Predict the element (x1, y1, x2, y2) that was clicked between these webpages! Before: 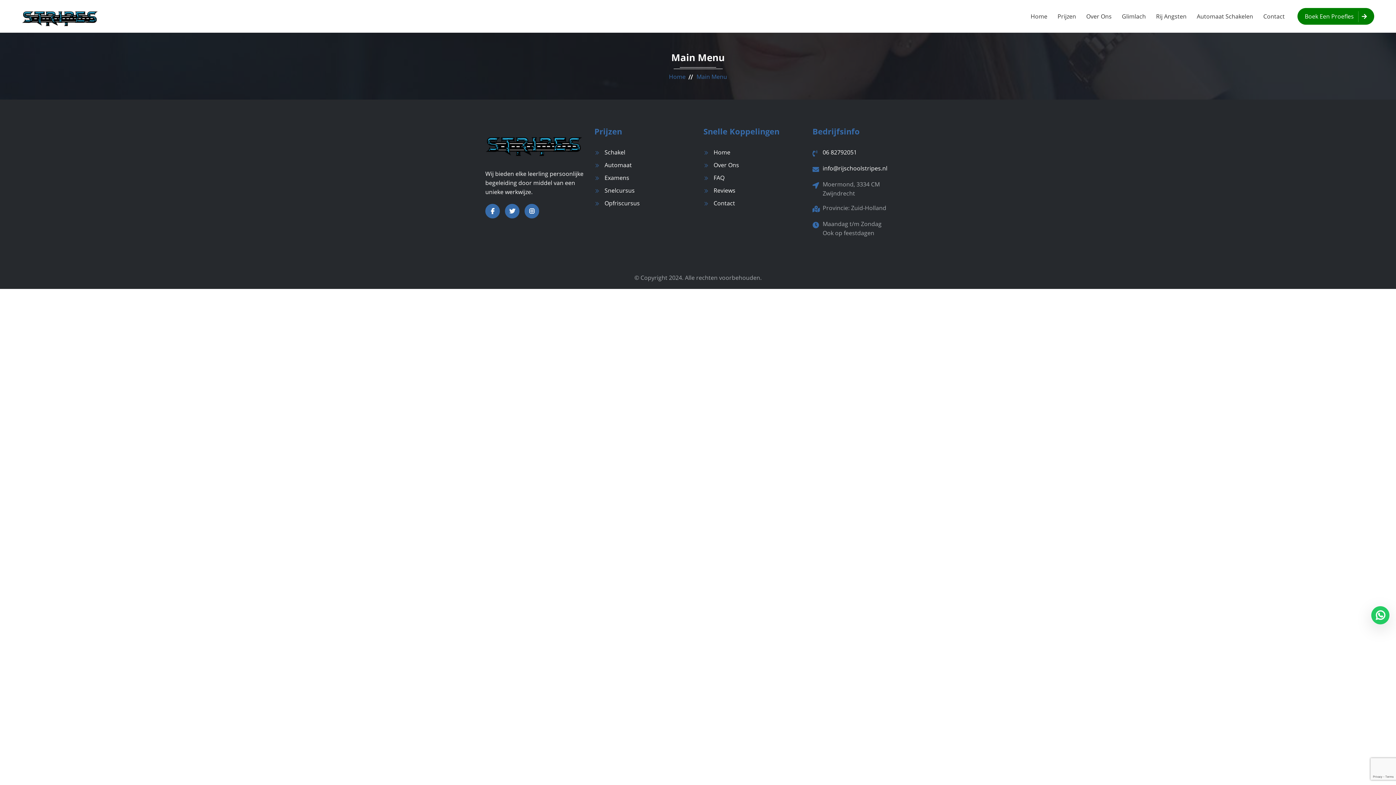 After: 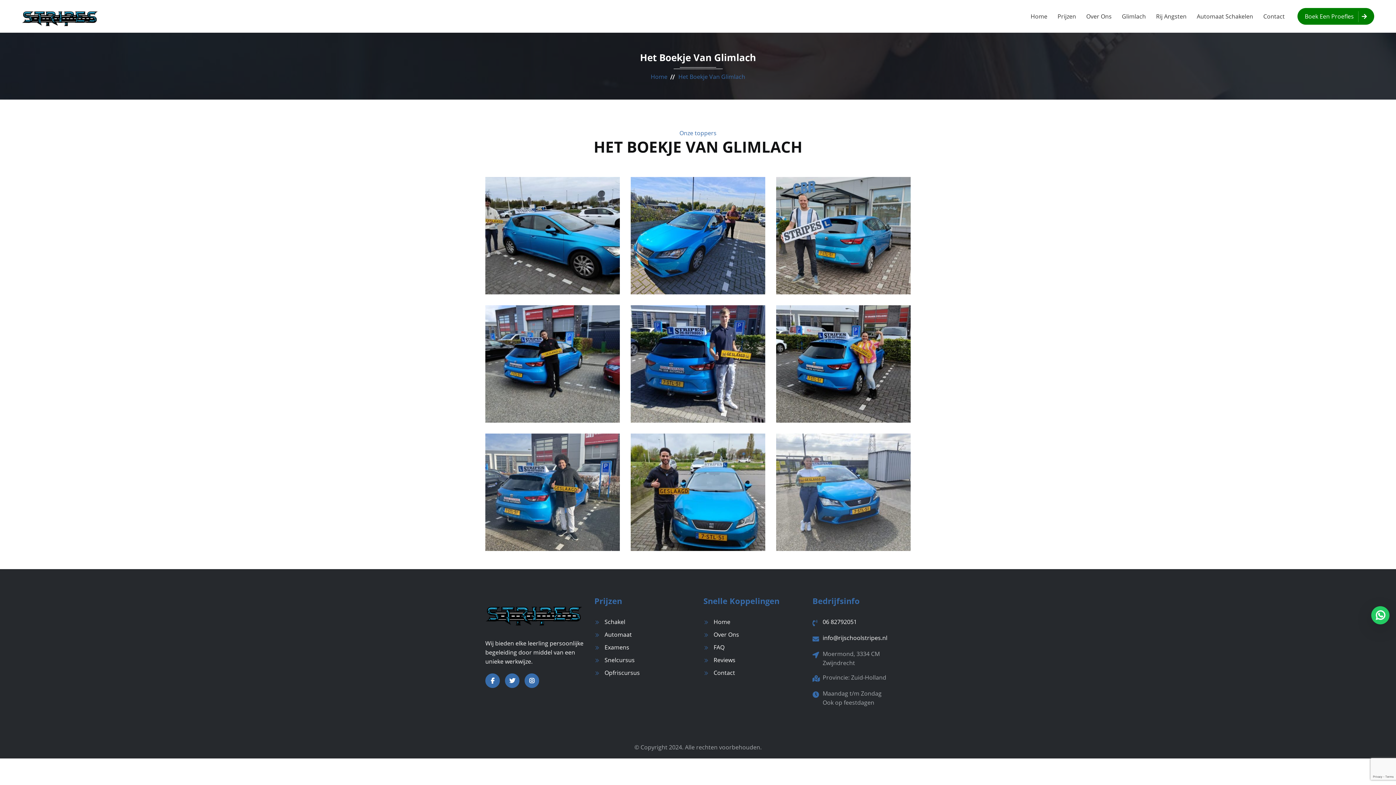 Action: label: Glimlach bbox: (1122, 0, 1146, 32)